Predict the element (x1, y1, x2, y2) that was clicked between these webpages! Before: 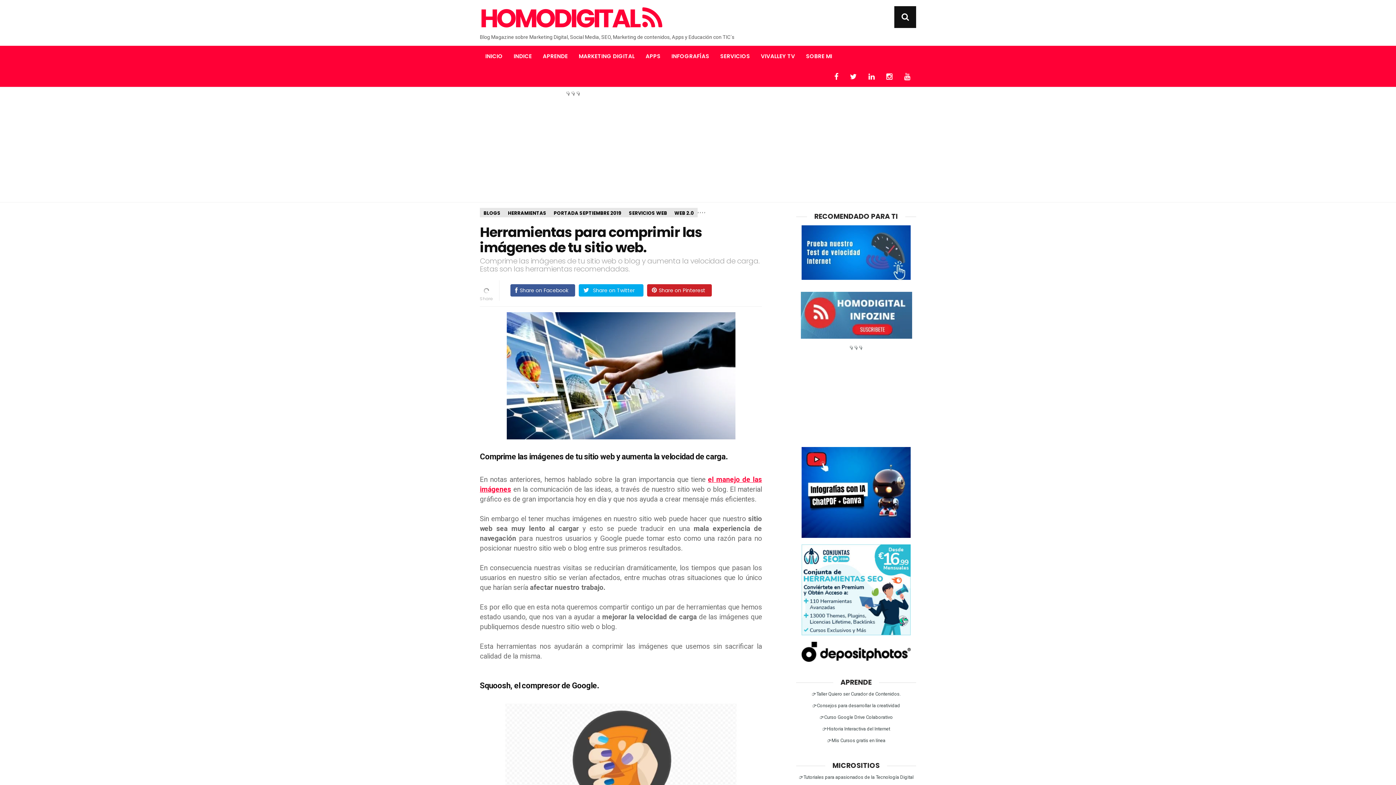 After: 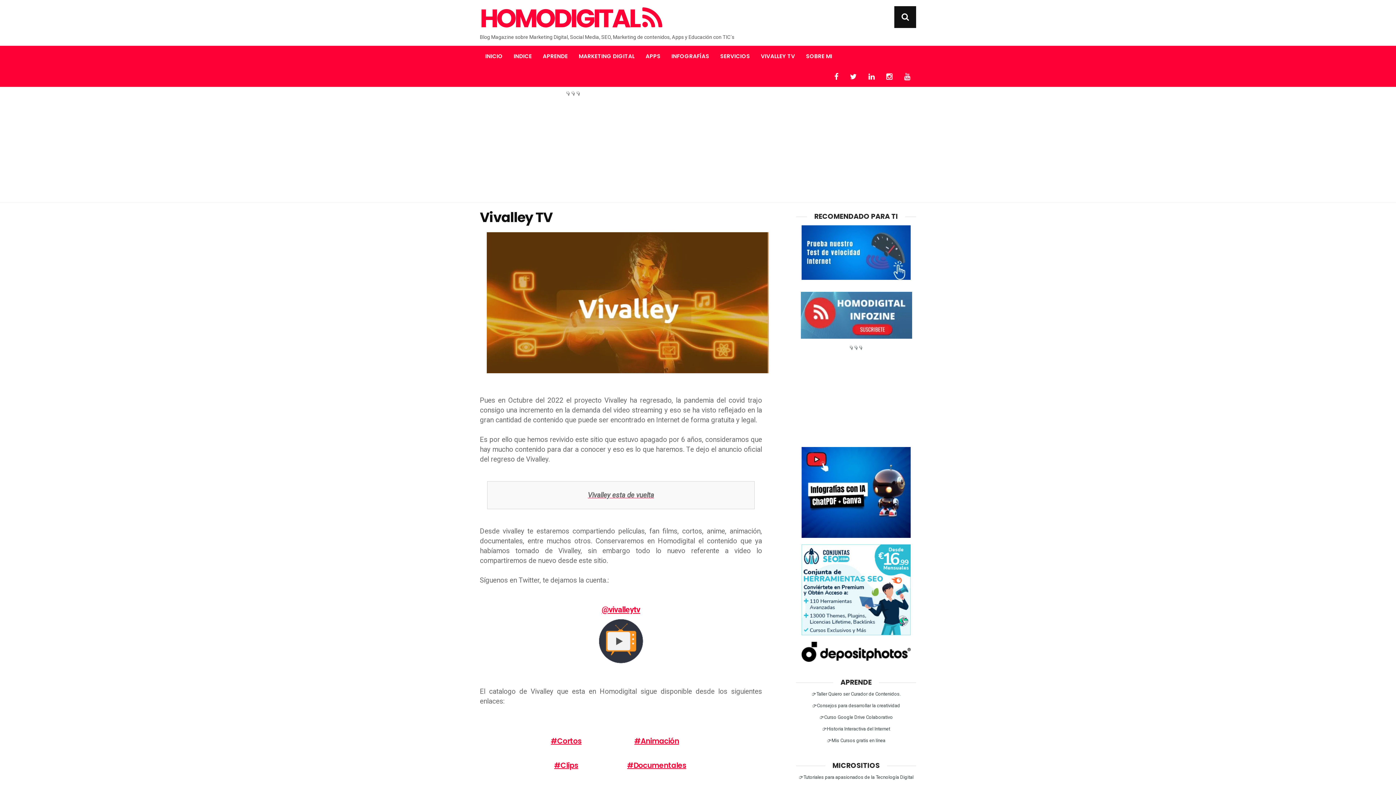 Action: bbox: (755, 45, 800, 66) label: VIVALLEY TV